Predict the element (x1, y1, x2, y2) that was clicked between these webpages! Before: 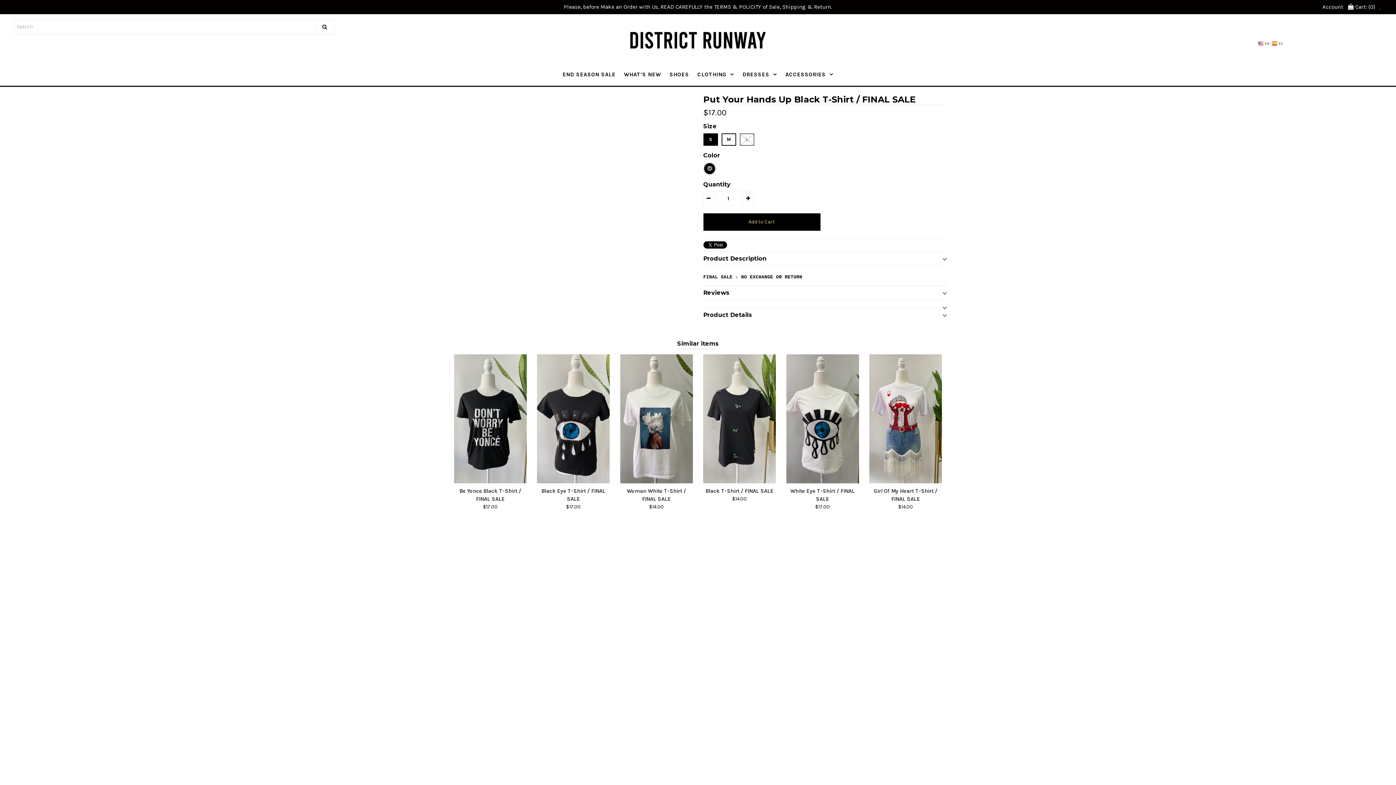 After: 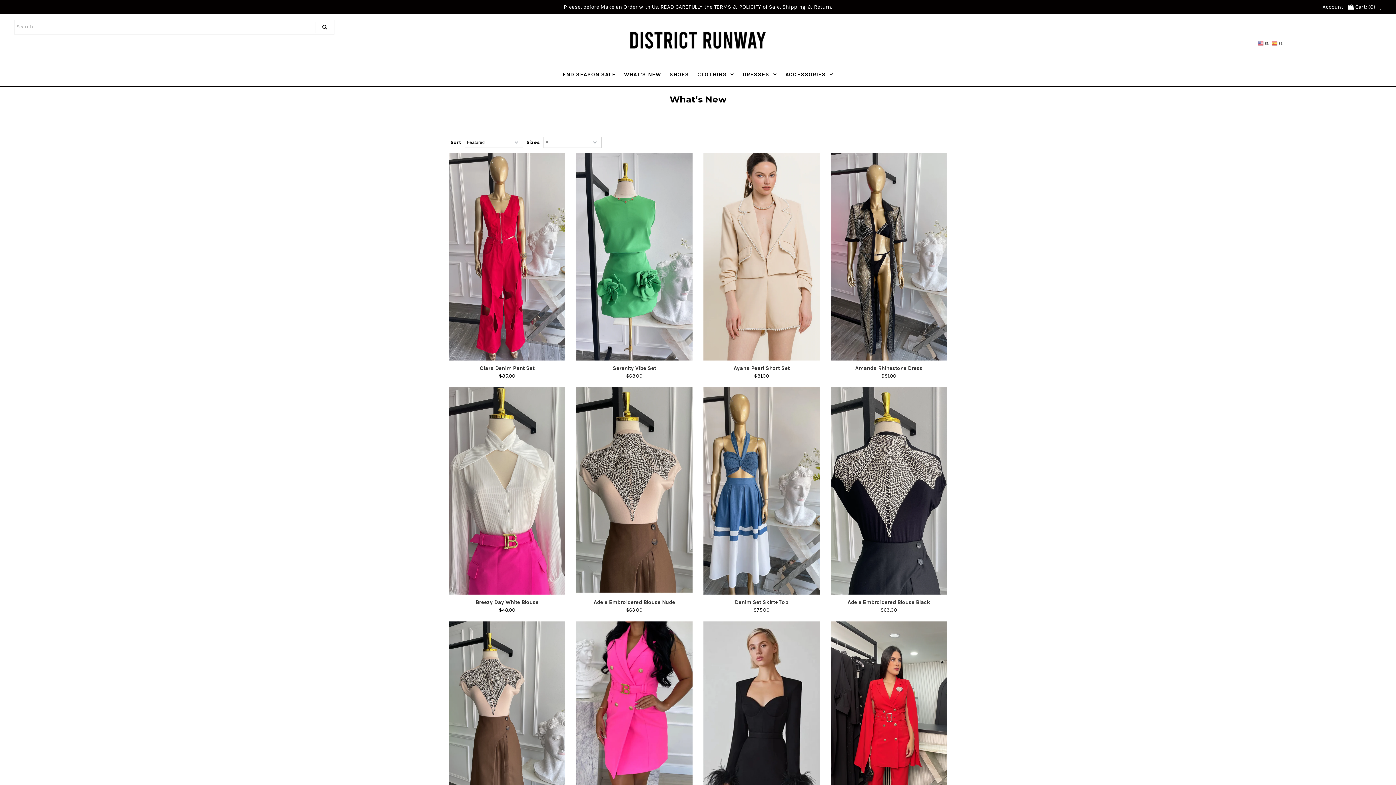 Action: label: WHAT'S NEW bbox: (620, 63, 664, 85)